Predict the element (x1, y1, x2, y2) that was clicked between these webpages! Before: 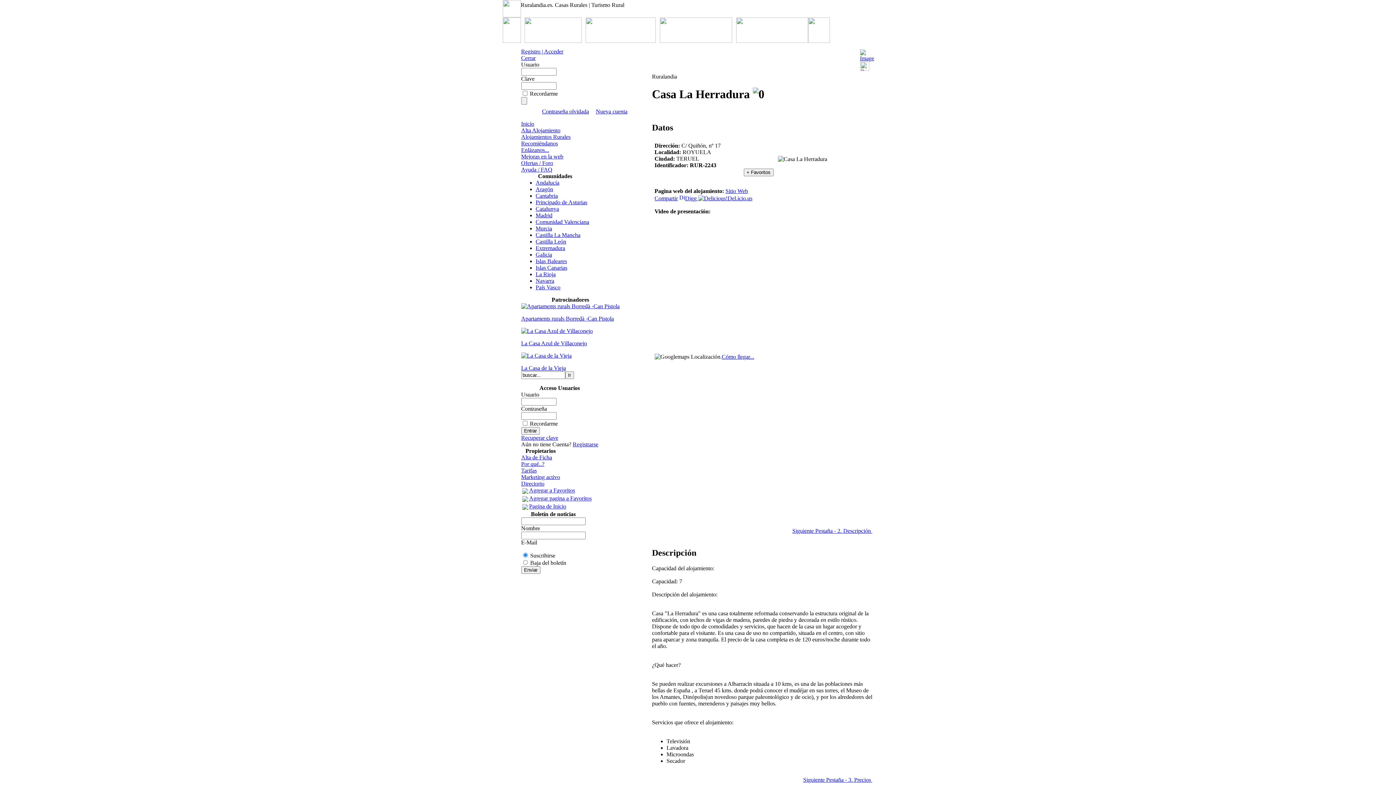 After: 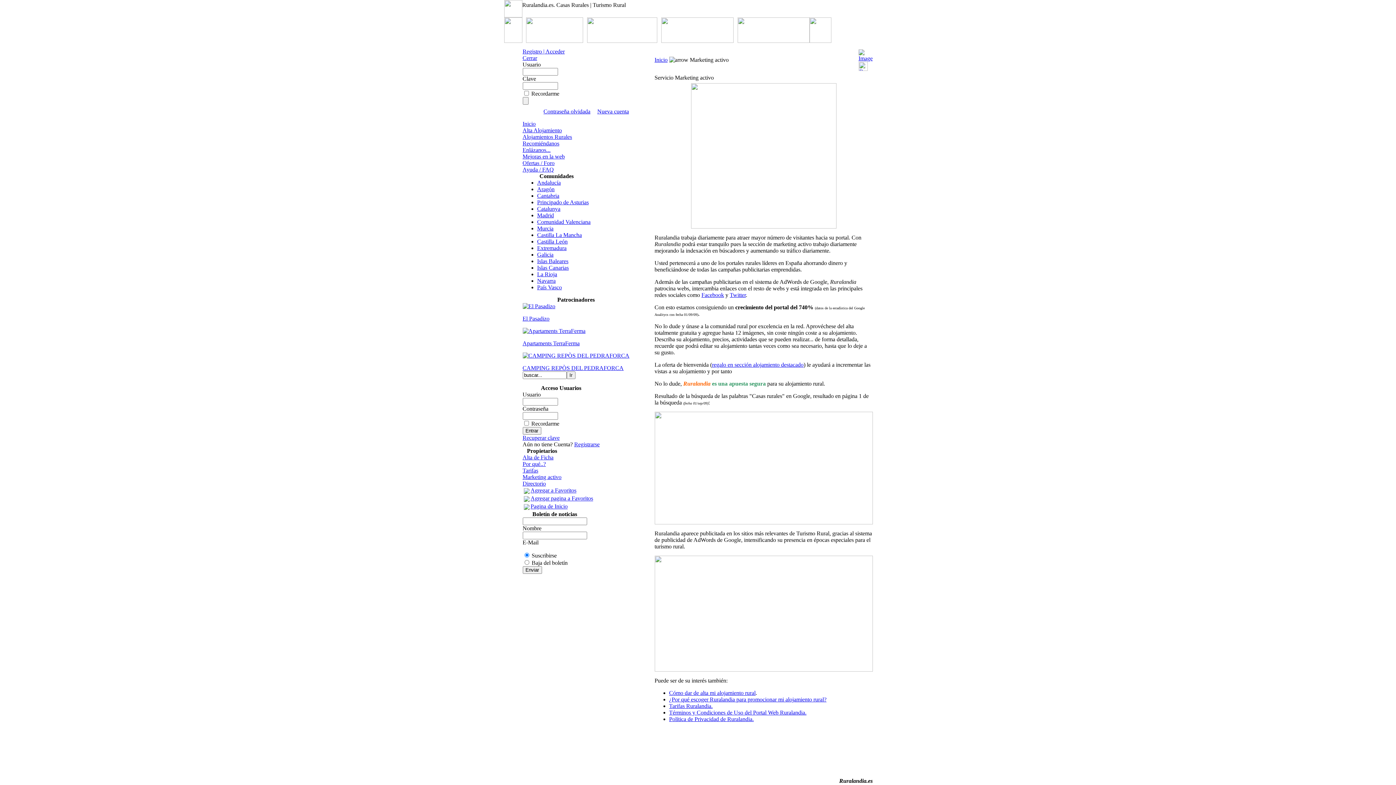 Action: label: Marketing activo bbox: (521, 474, 560, 480)